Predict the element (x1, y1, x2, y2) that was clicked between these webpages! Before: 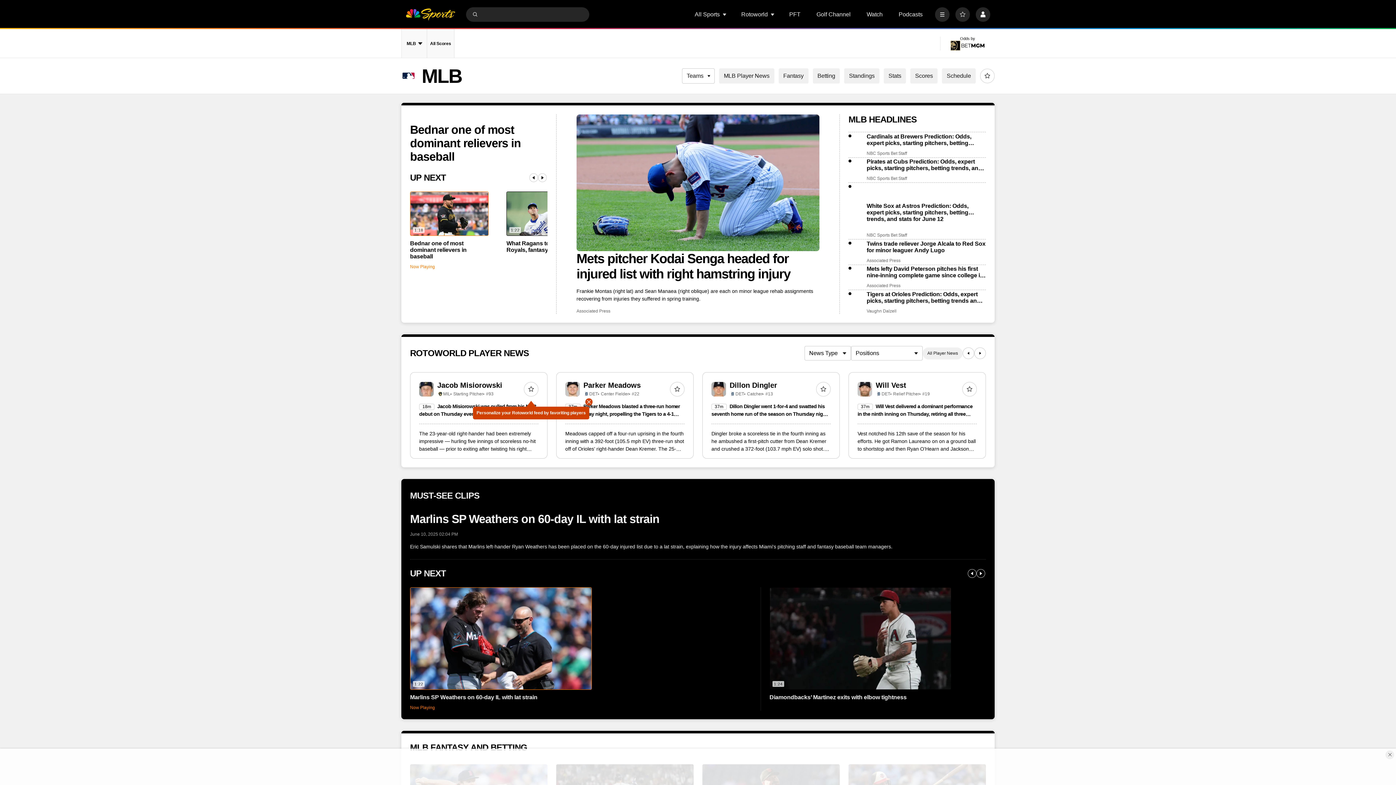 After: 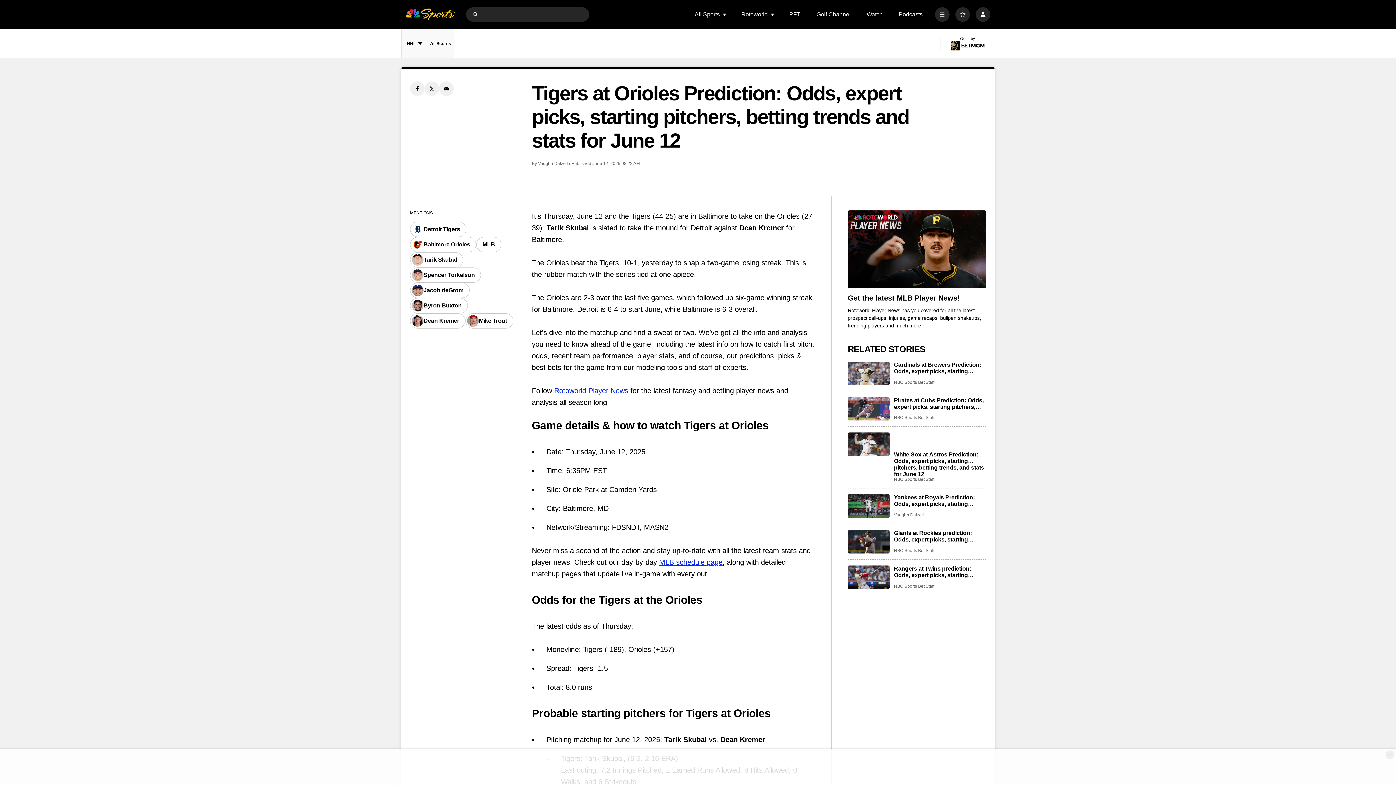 Action: label: Tigers at Orioles Prediction: Odds, expert picks, starting pitchers, betting trends and stats for June 12 bbox: (866, 291, 986, 304)